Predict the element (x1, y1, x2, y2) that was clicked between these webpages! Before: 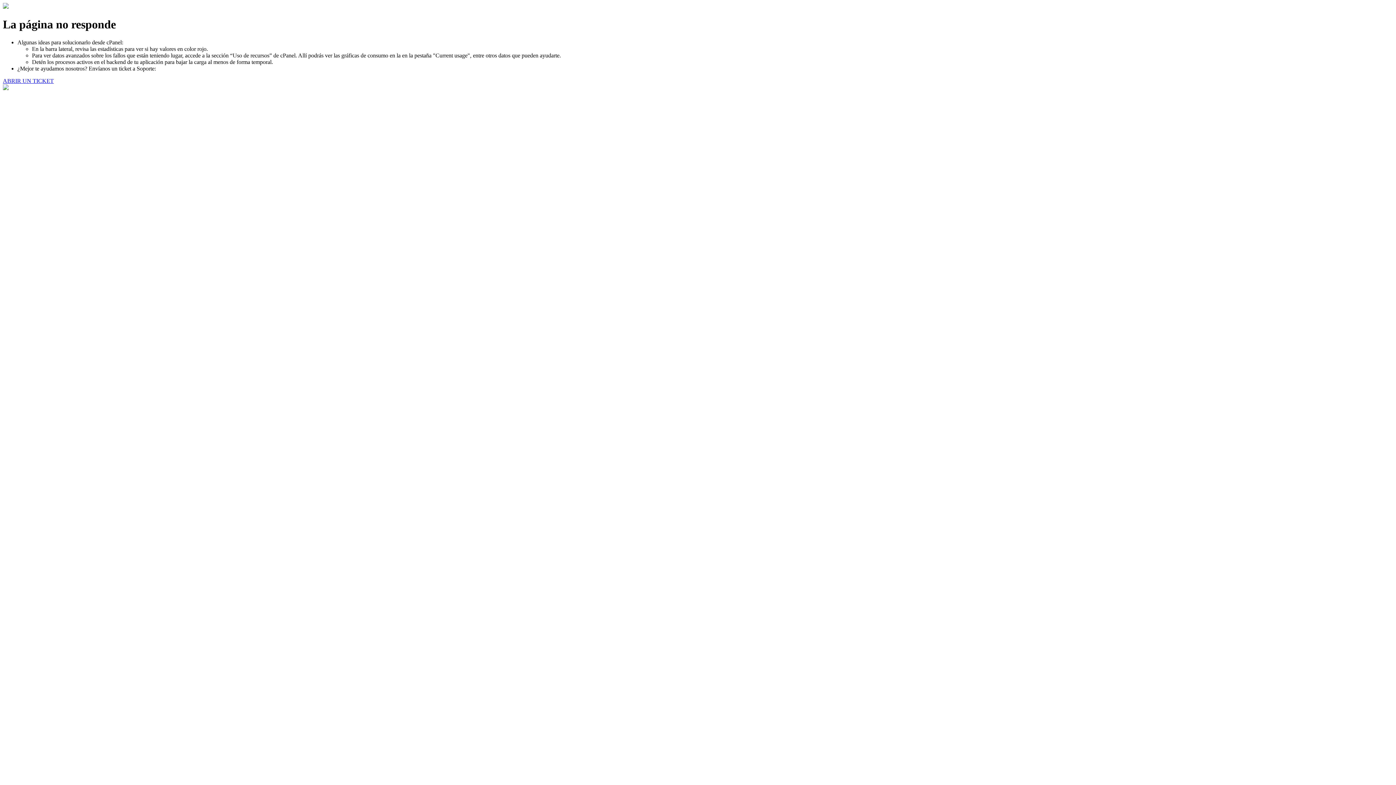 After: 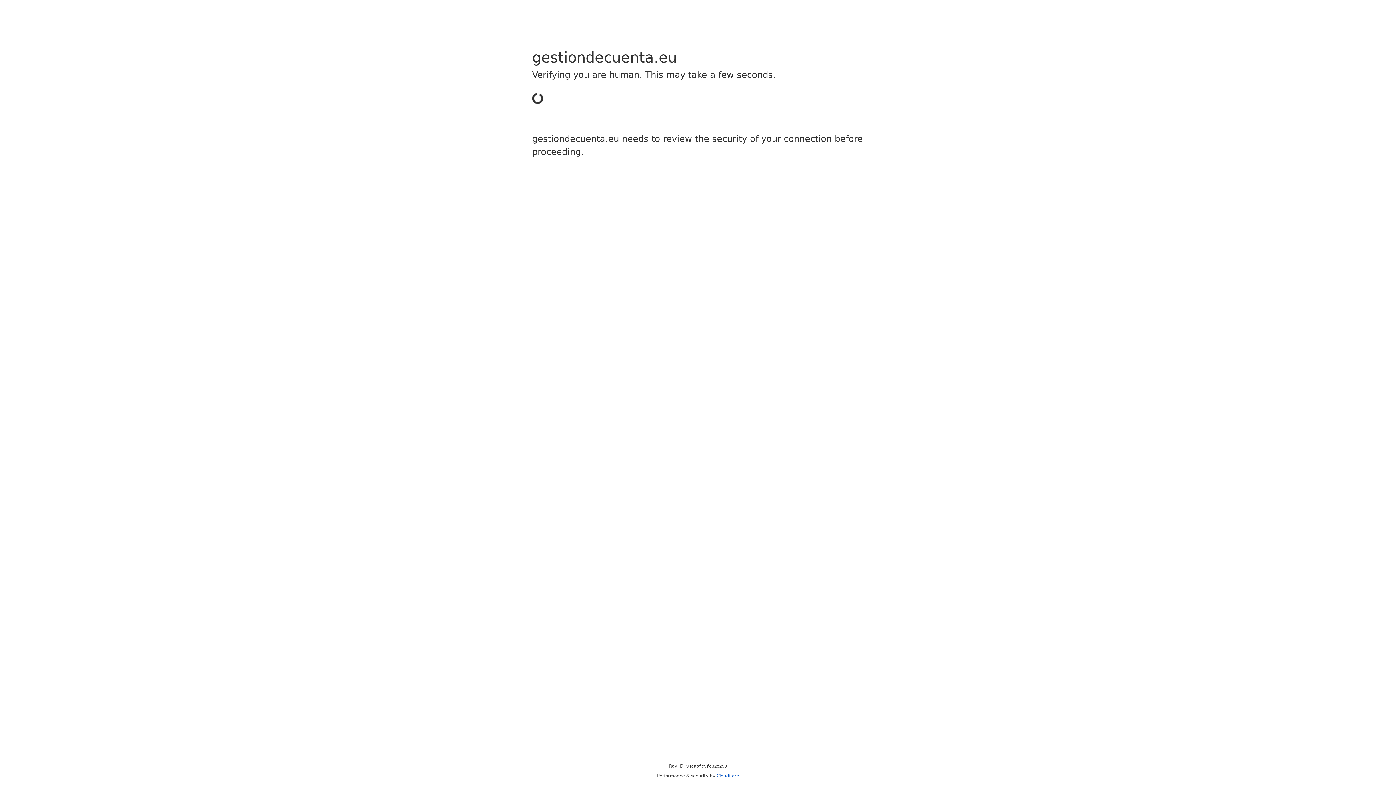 Action: label: ABRIR UN TICKET bbox: (2, 77, 53, 83)